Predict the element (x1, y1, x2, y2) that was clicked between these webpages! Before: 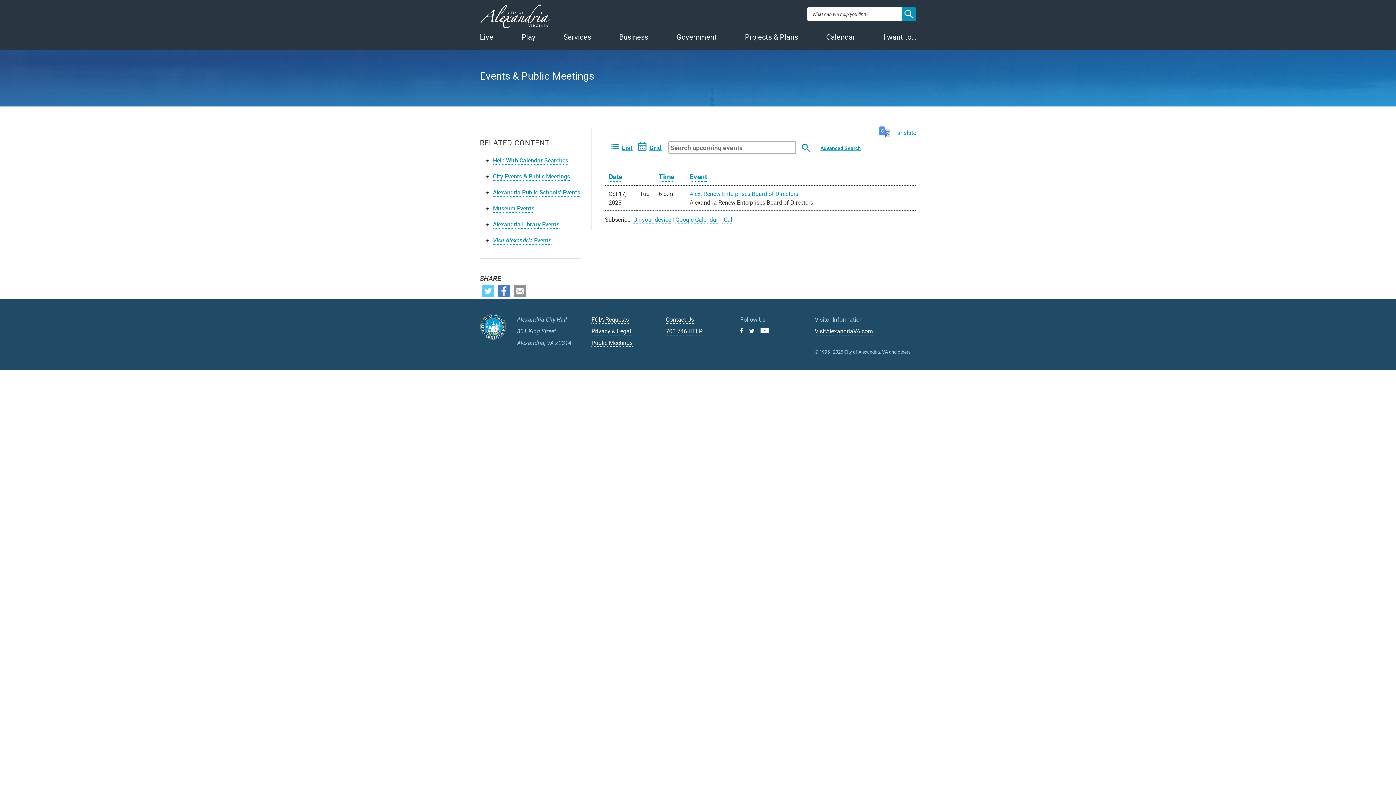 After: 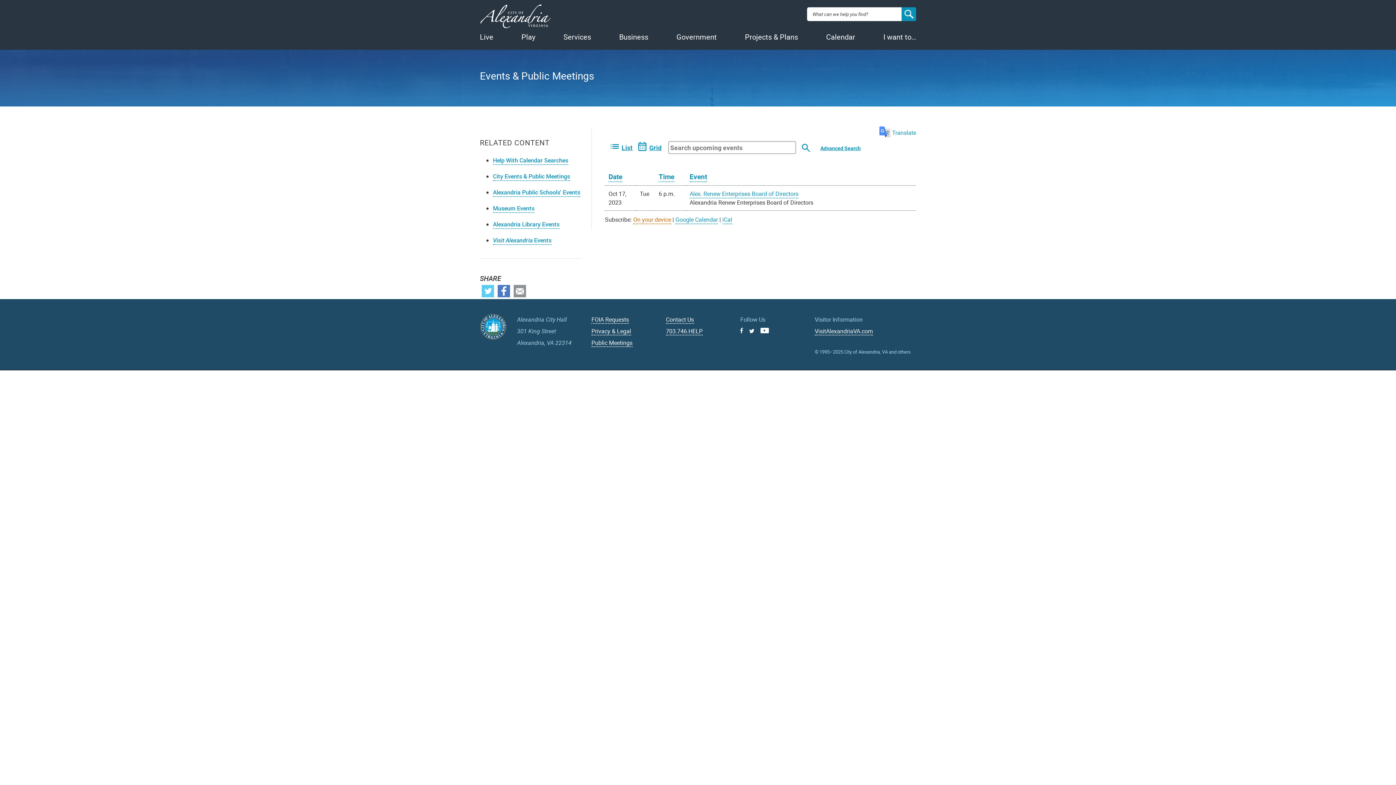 Action: label: On your device bbox: (633, 215, 671, 224)